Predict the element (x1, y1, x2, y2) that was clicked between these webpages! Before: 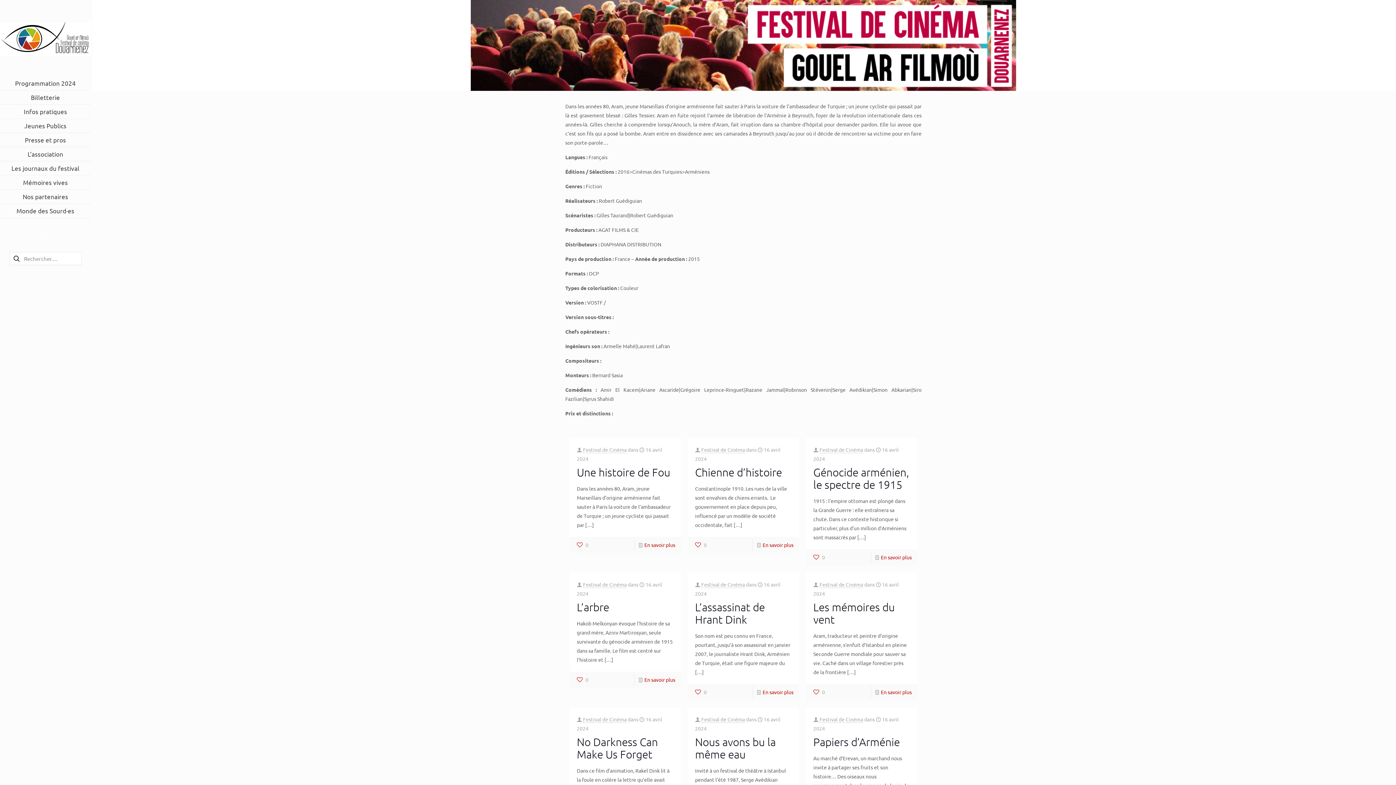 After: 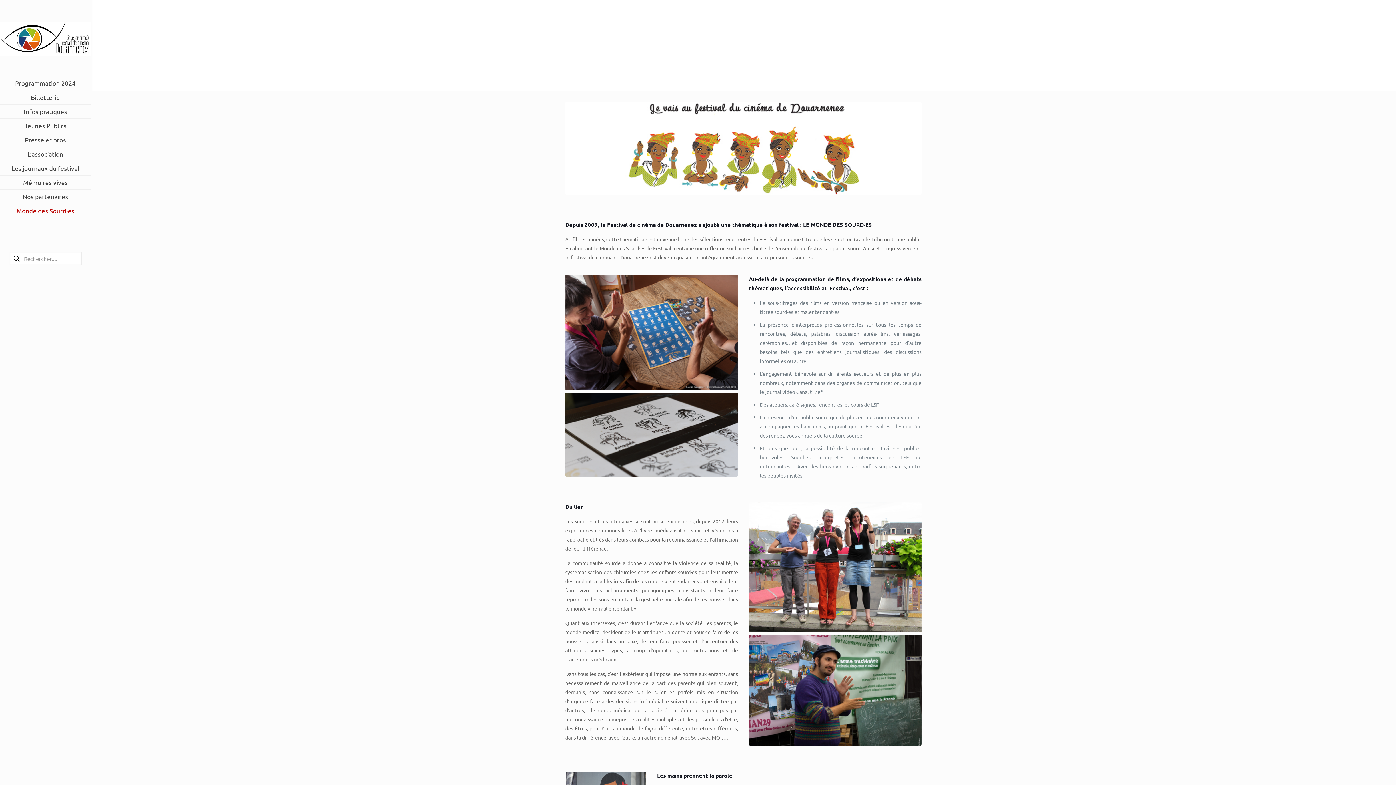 Action: bbox: (0, 225, 90, 239) label: –